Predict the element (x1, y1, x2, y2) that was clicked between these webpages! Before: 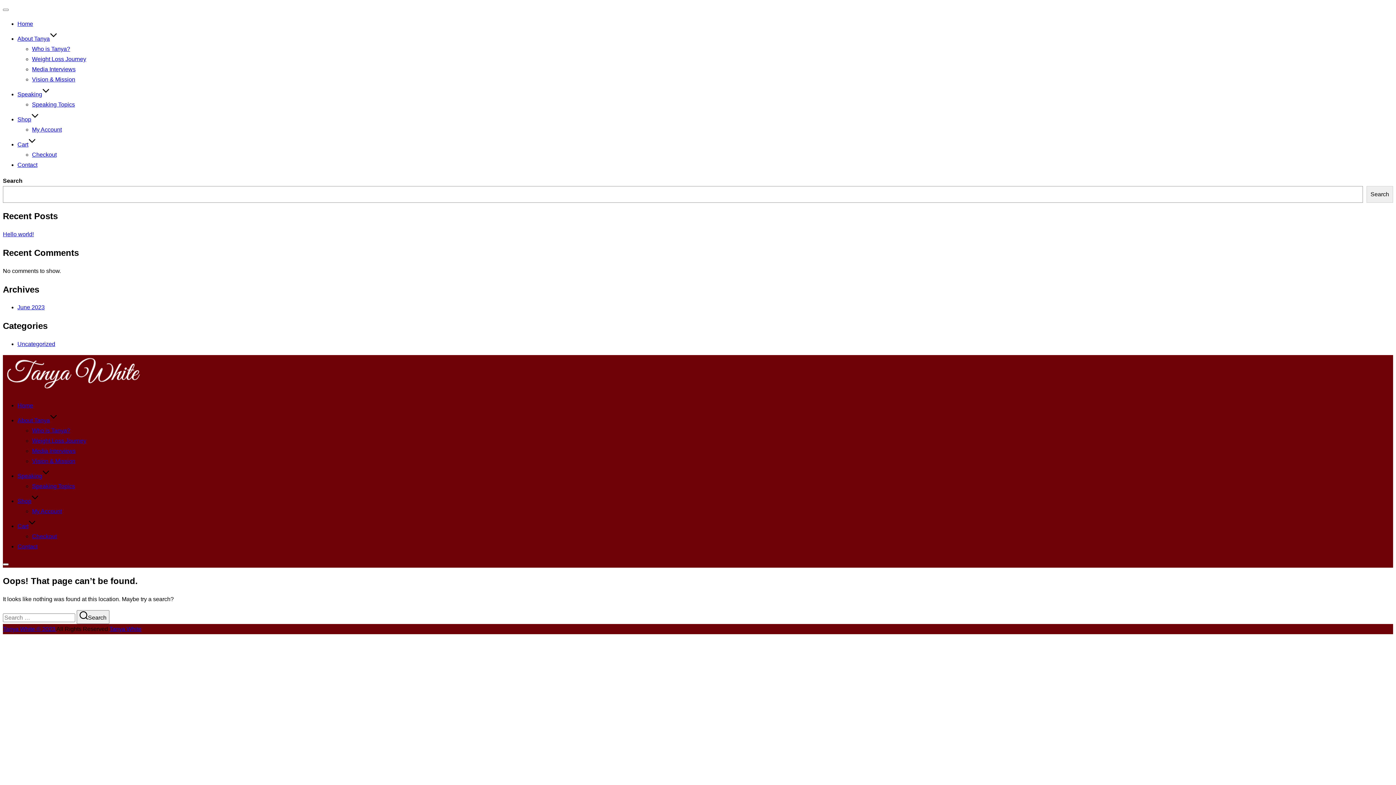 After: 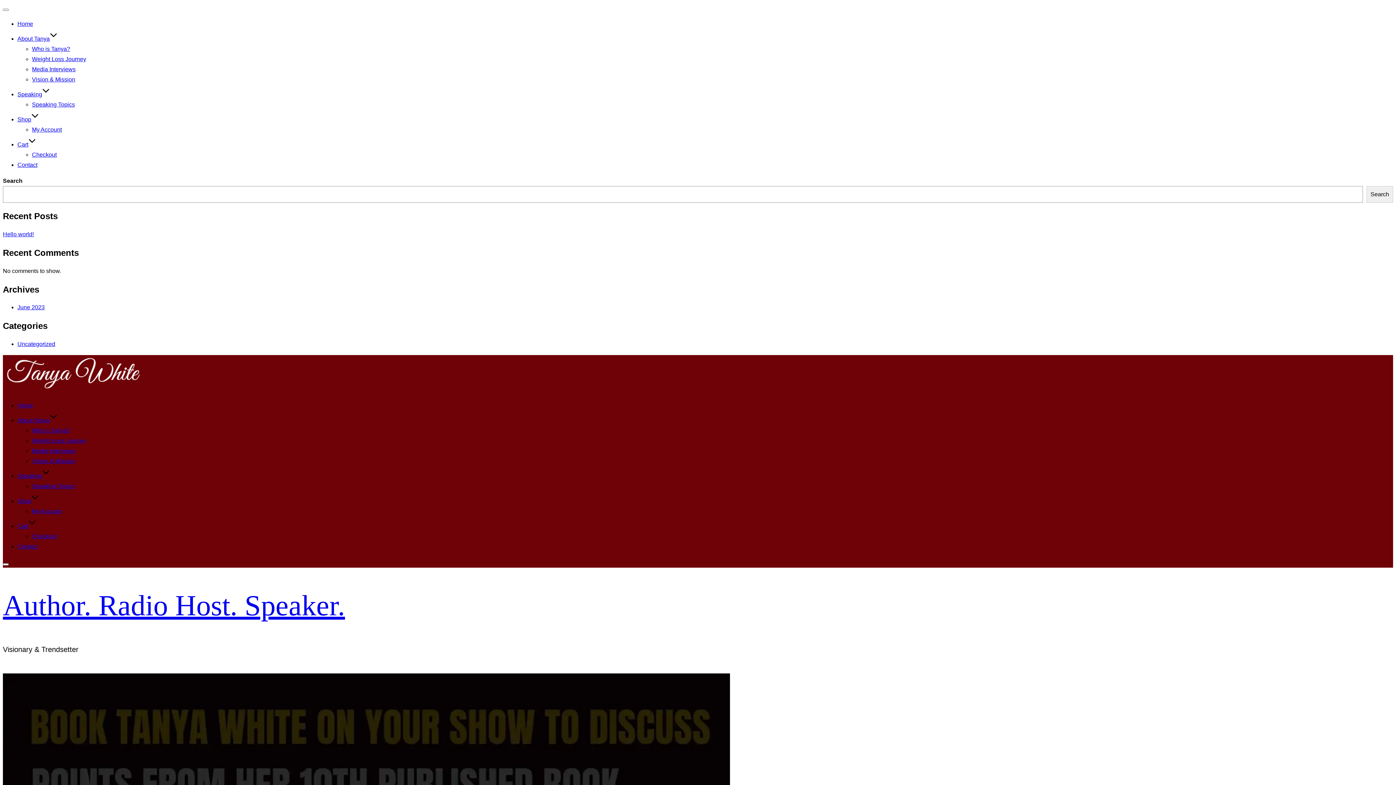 Action: bbox: (17, 20, 33, 26) label: Home